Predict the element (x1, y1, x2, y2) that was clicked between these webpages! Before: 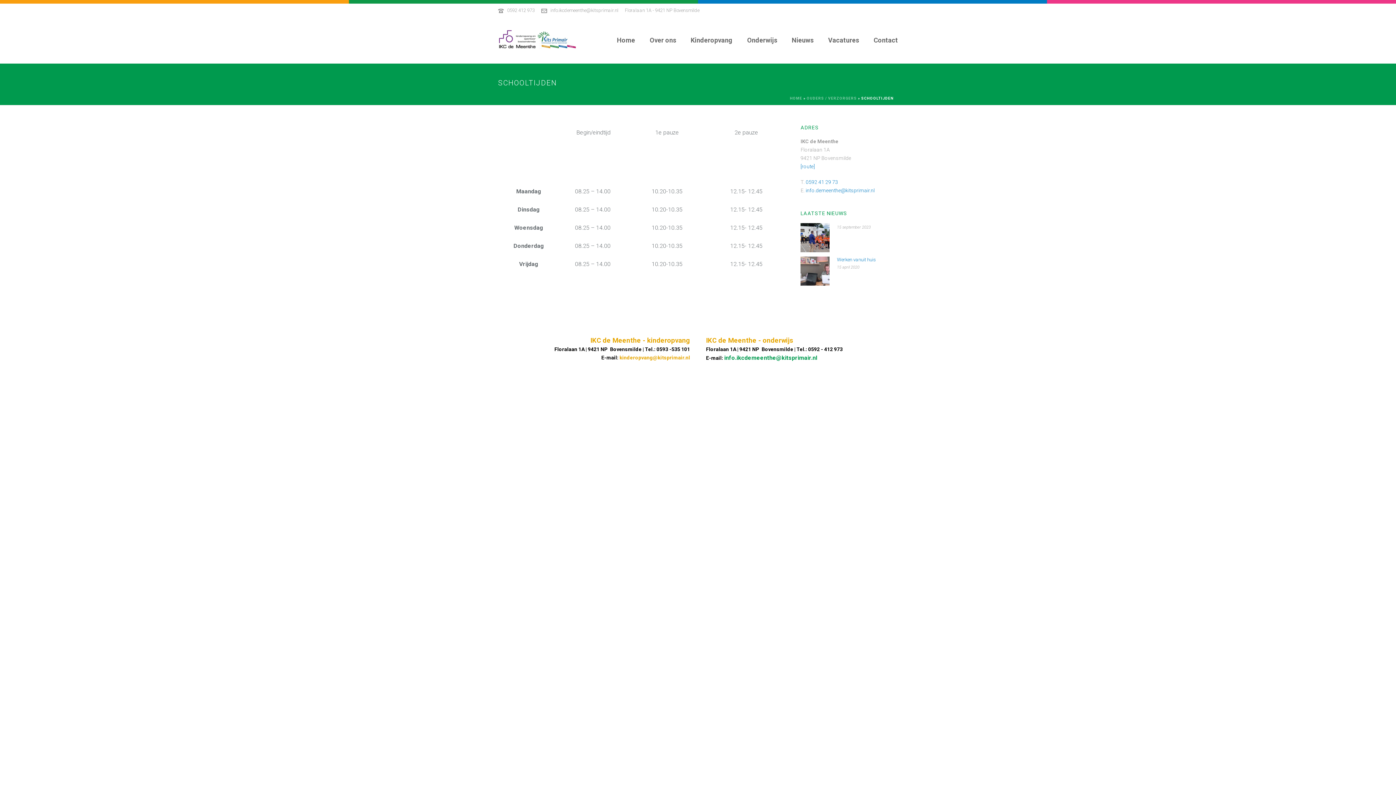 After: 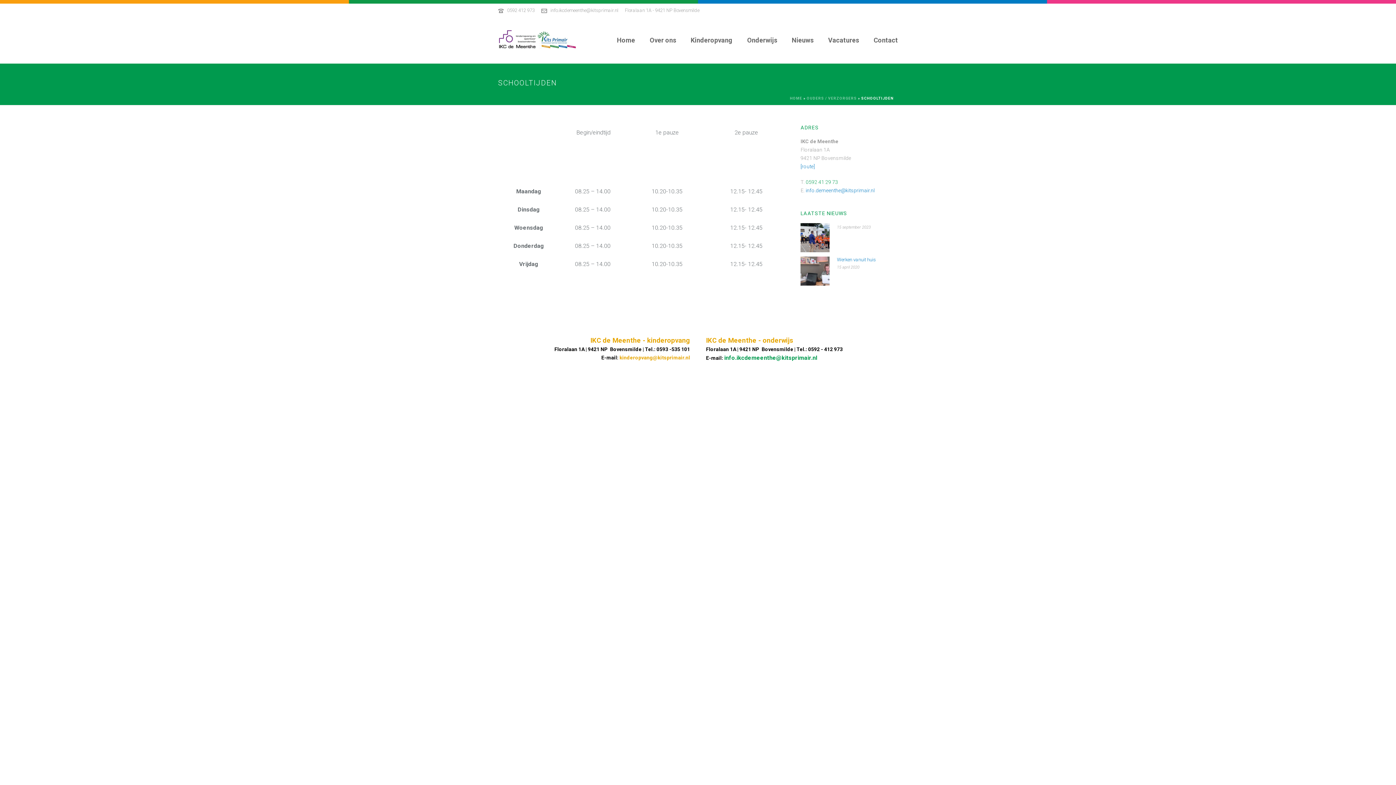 Action: bbox: (805, 179, 838, 185) label: 0592 41 29 73